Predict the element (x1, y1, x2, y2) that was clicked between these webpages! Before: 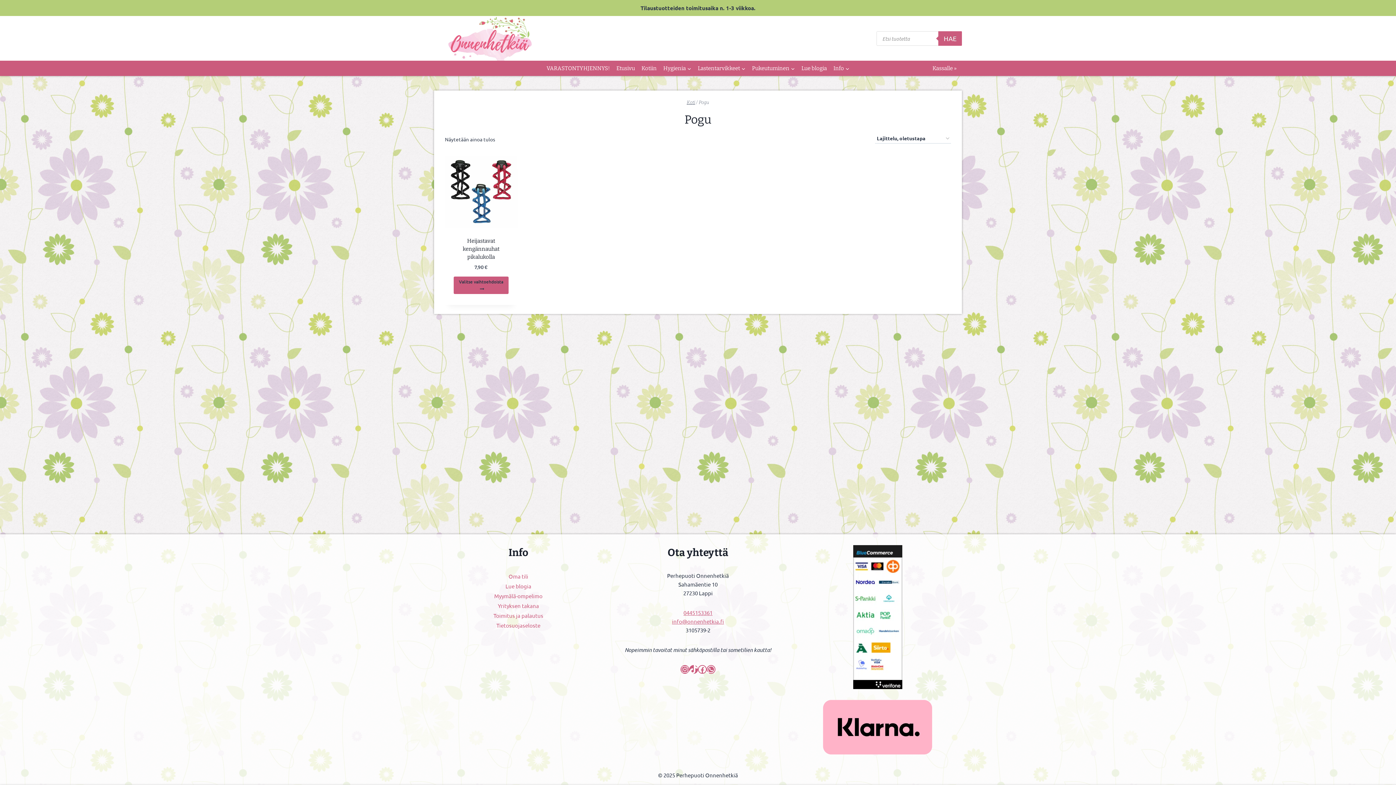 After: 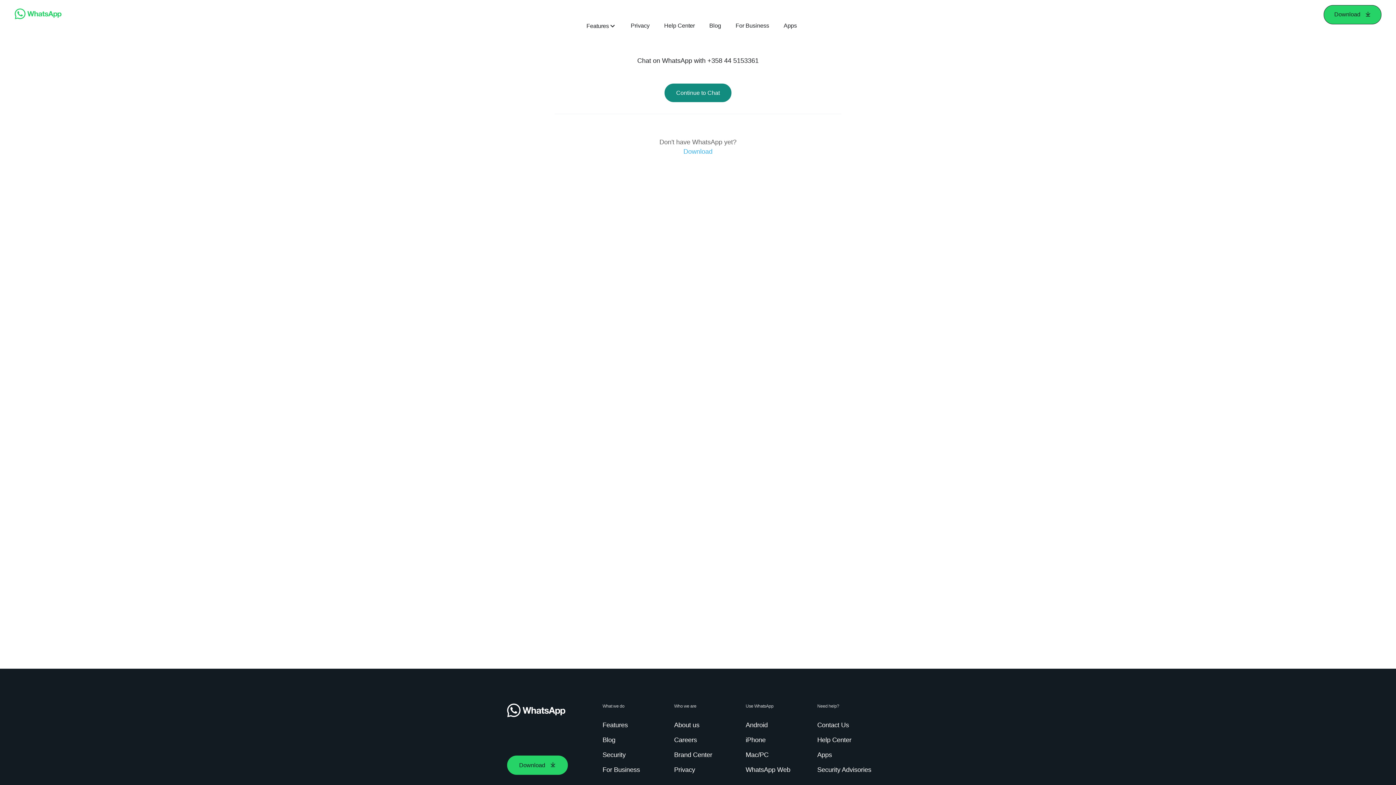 Action: label: WhatsApp bbox: (706, 665, 715, 674)